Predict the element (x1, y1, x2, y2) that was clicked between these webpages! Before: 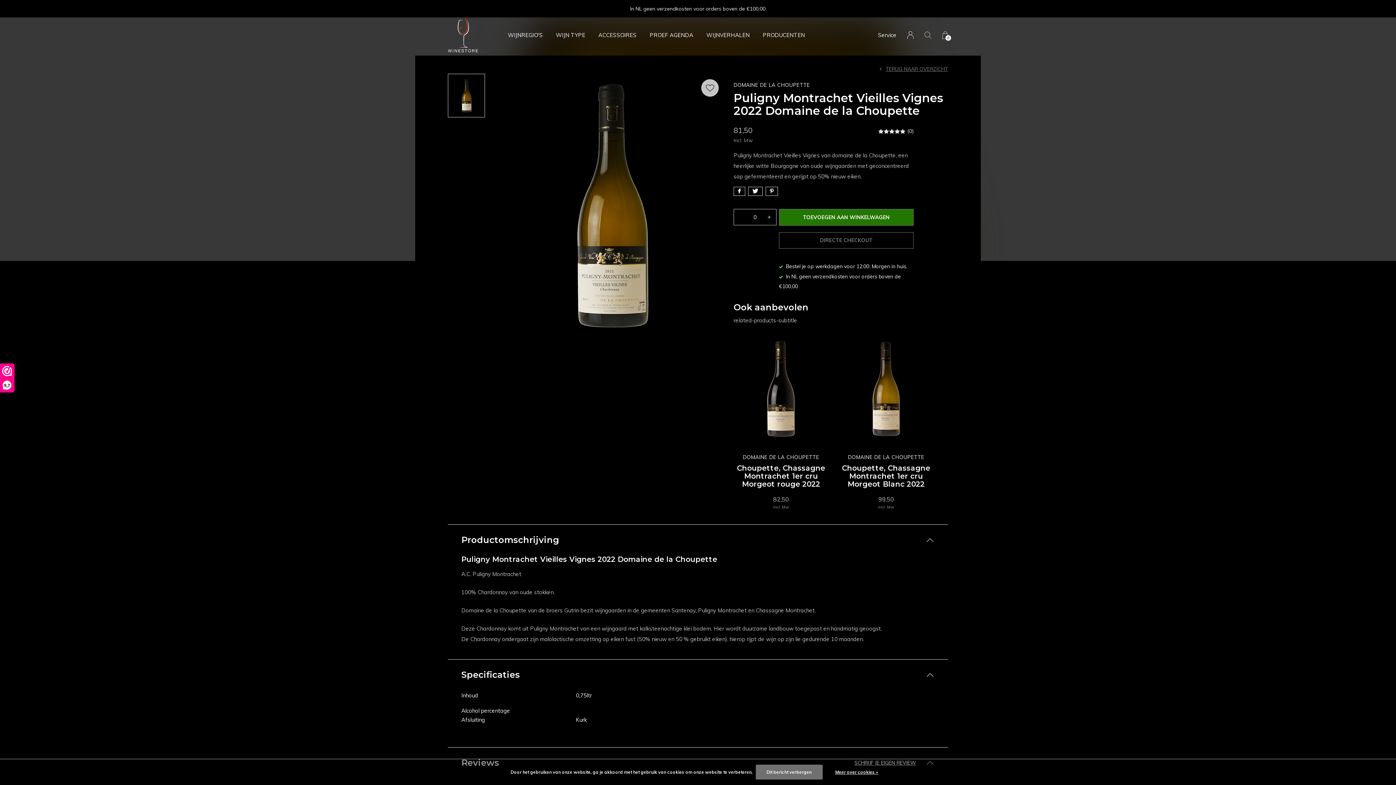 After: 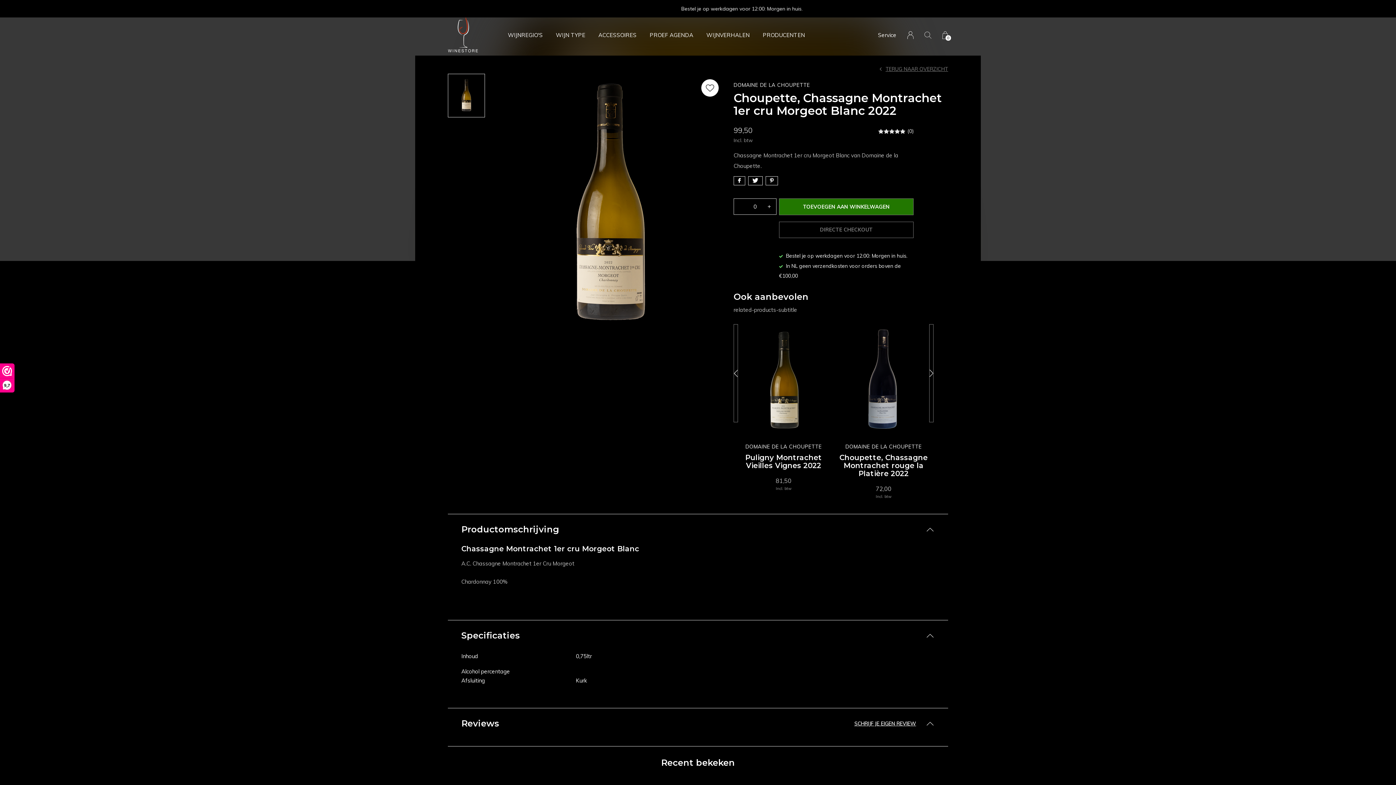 Action: bbox: (838, 334, 933, 445)